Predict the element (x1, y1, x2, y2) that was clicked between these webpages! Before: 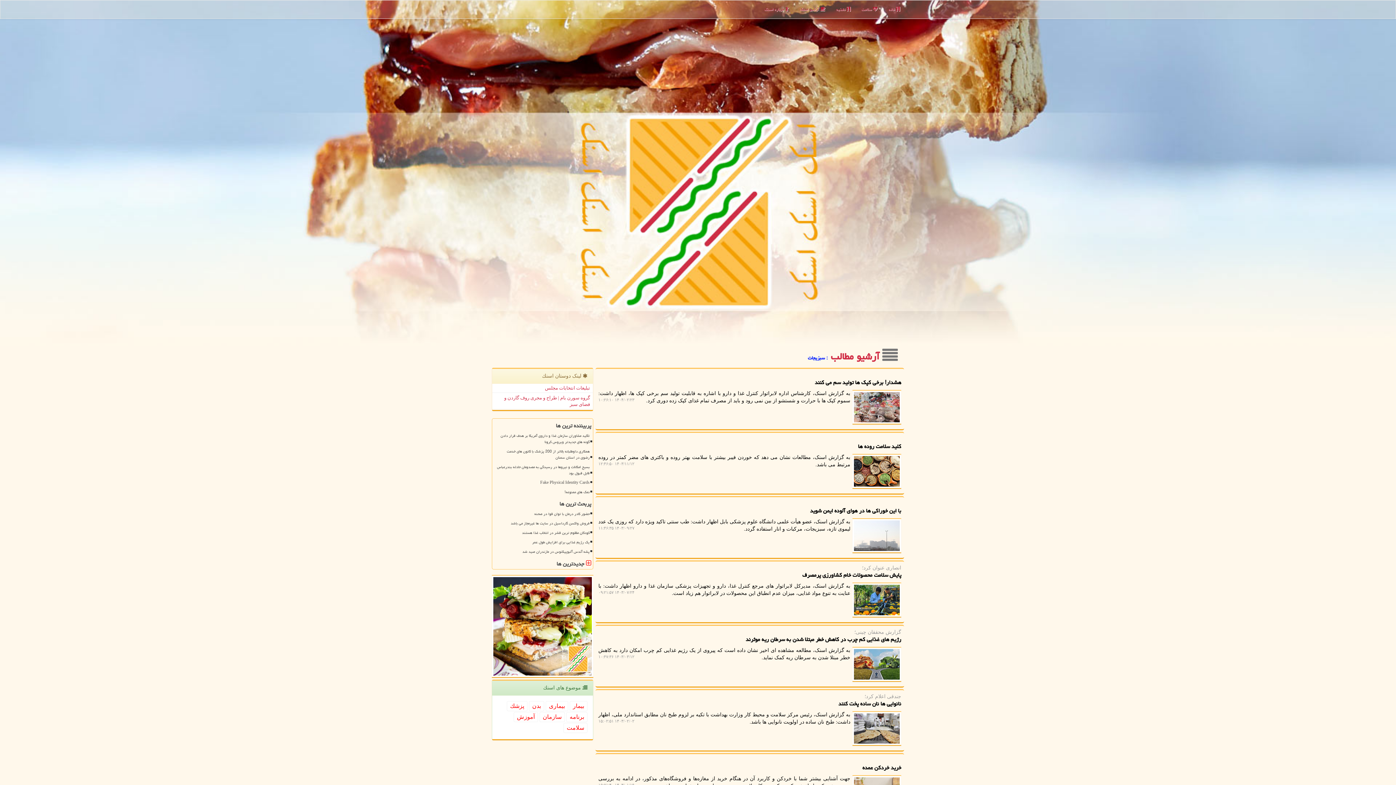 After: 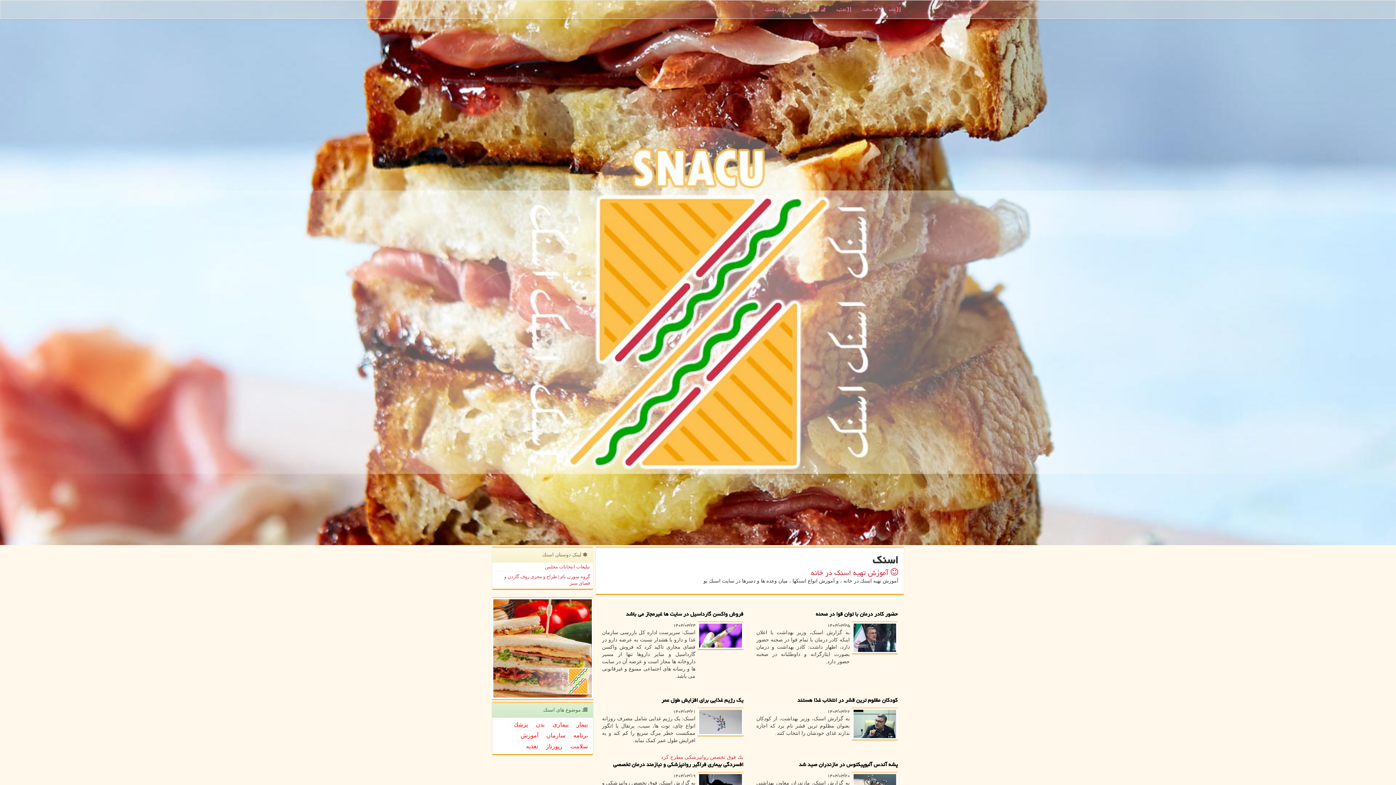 Action: label:  خانه bbox: (883, 0, 905, 18)